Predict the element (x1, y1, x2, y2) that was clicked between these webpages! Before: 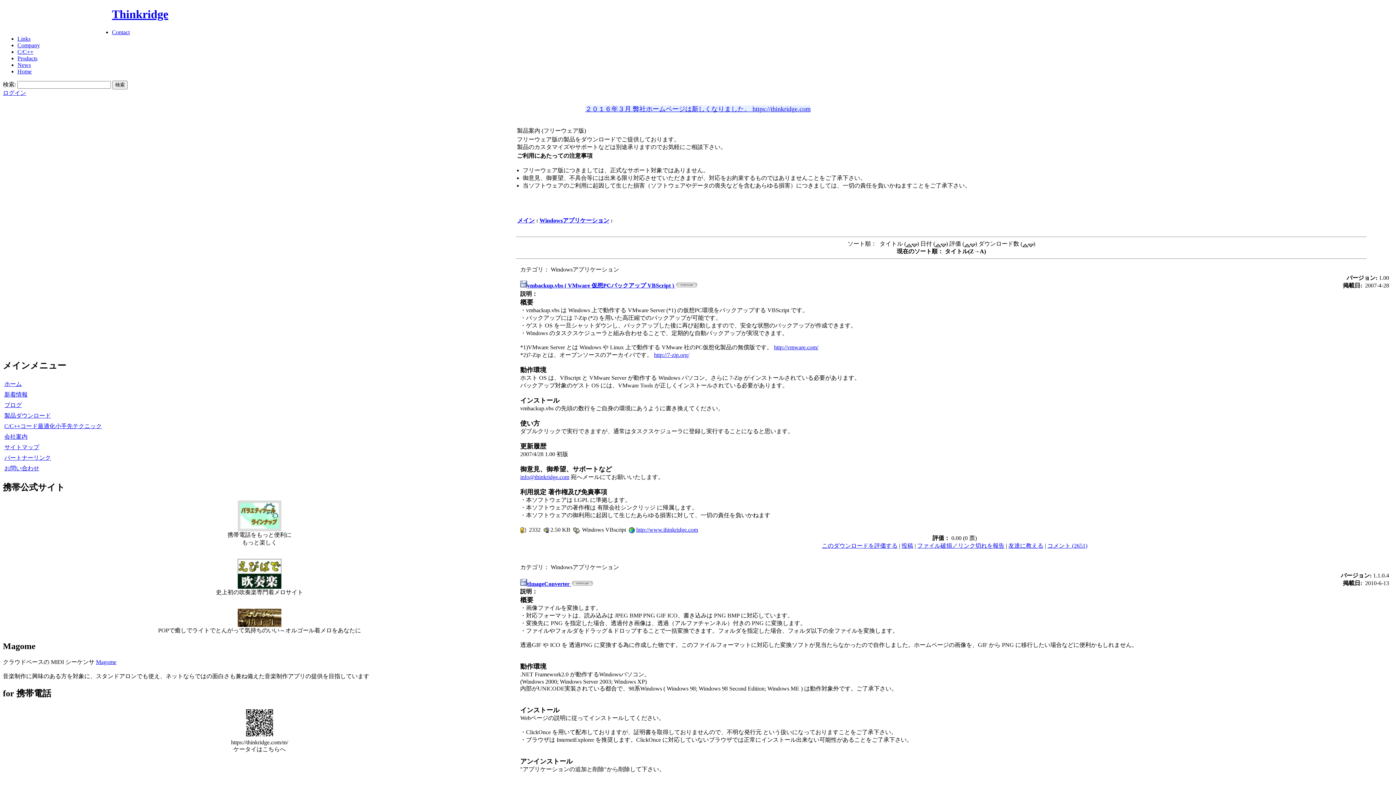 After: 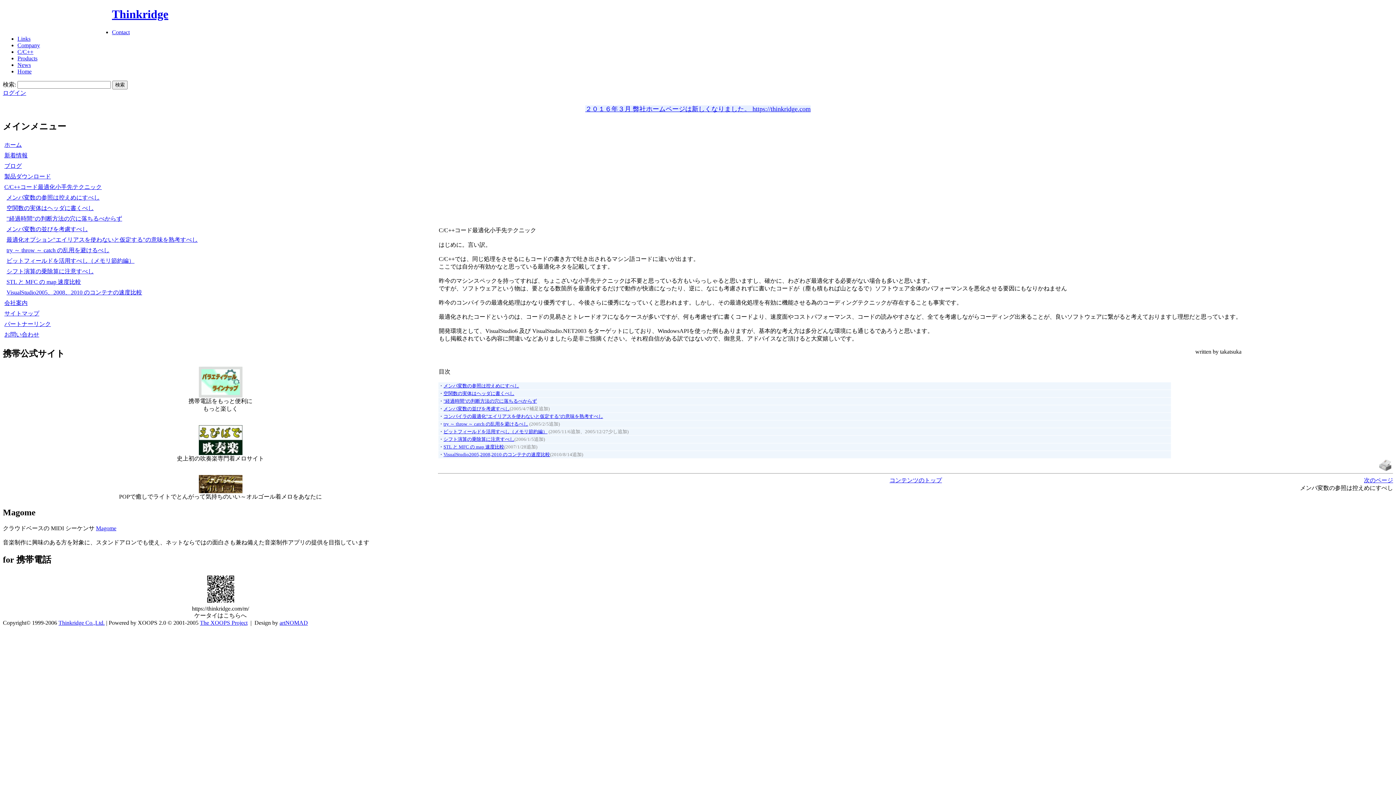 Action: bbox: (17, 48, 33, 54) label: C/C++